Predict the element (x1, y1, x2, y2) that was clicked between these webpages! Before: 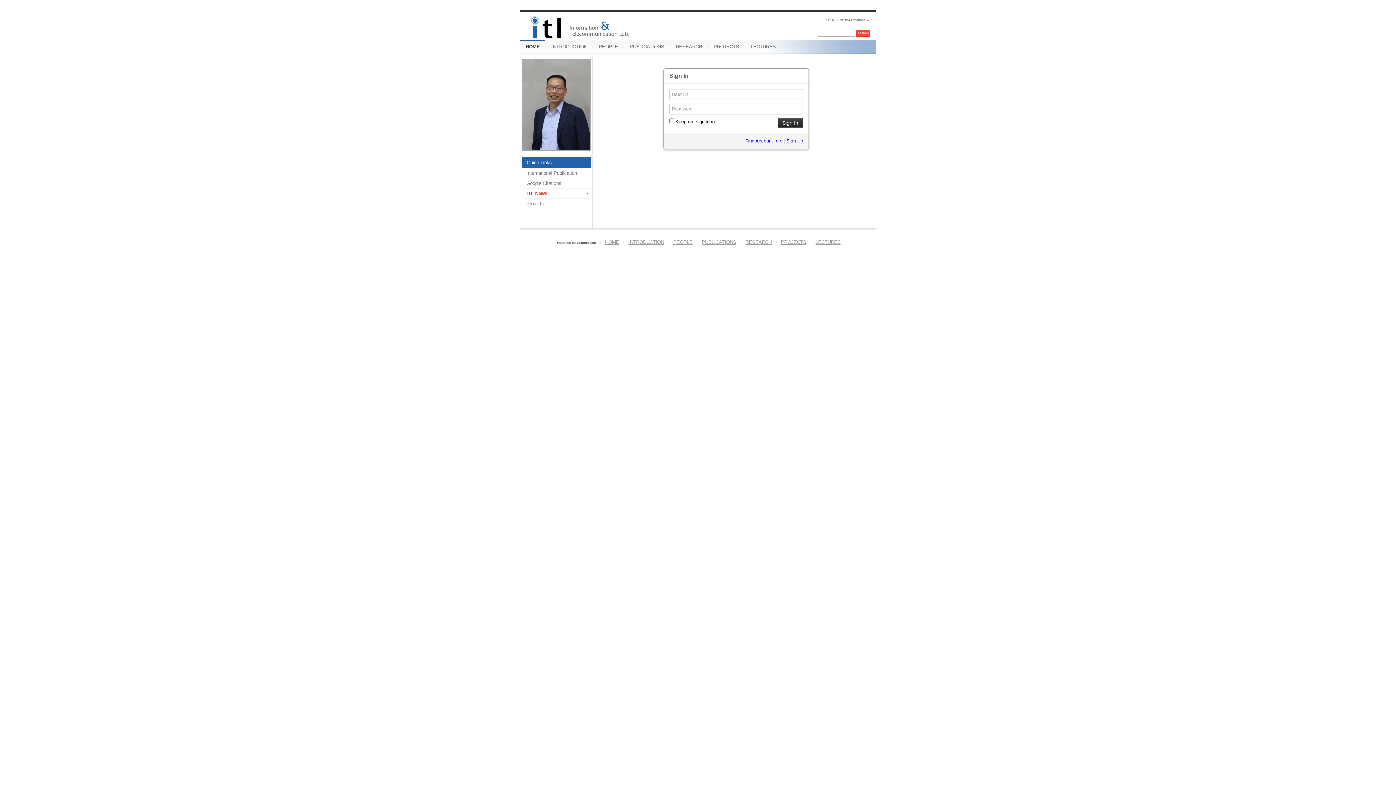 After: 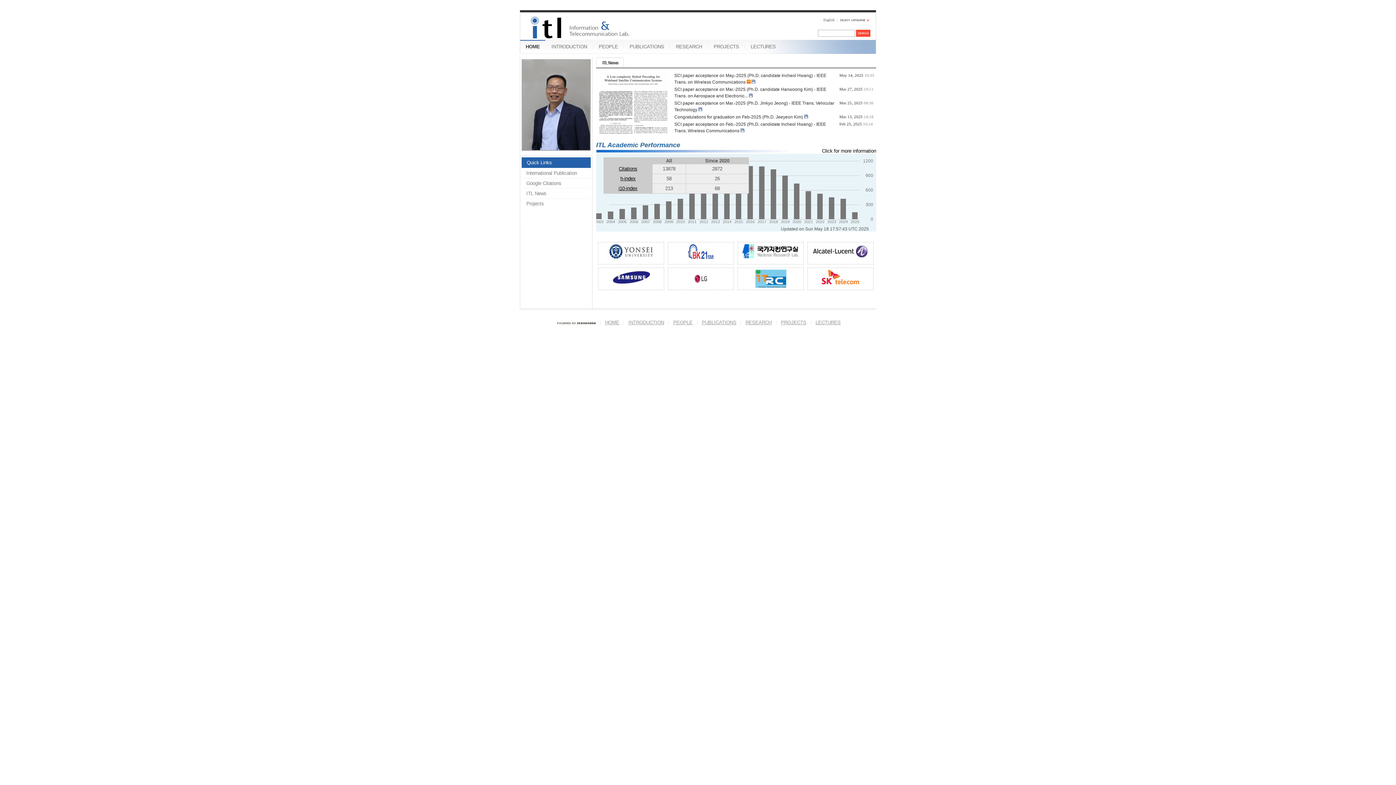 Action: label: Quick Links bbox: (521, 157, 590, 168)